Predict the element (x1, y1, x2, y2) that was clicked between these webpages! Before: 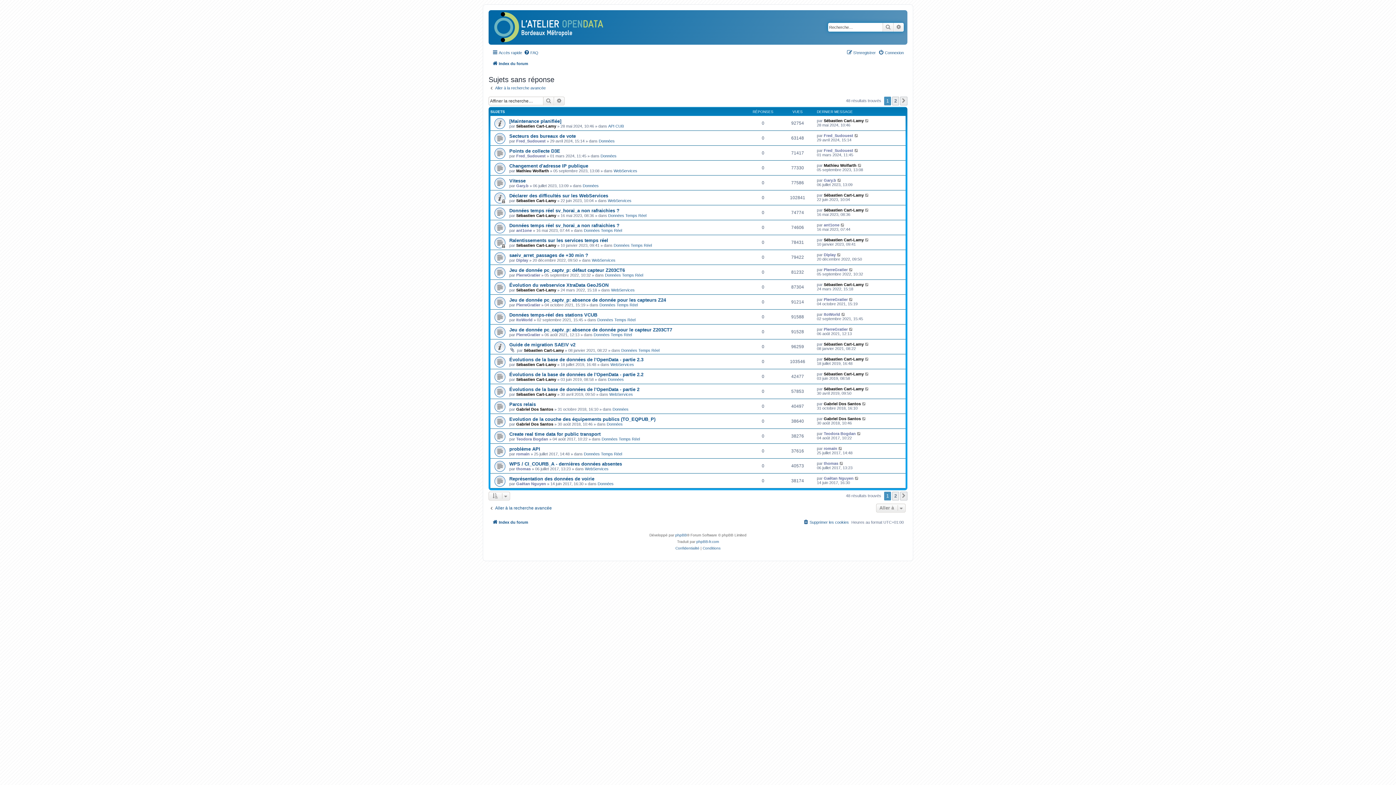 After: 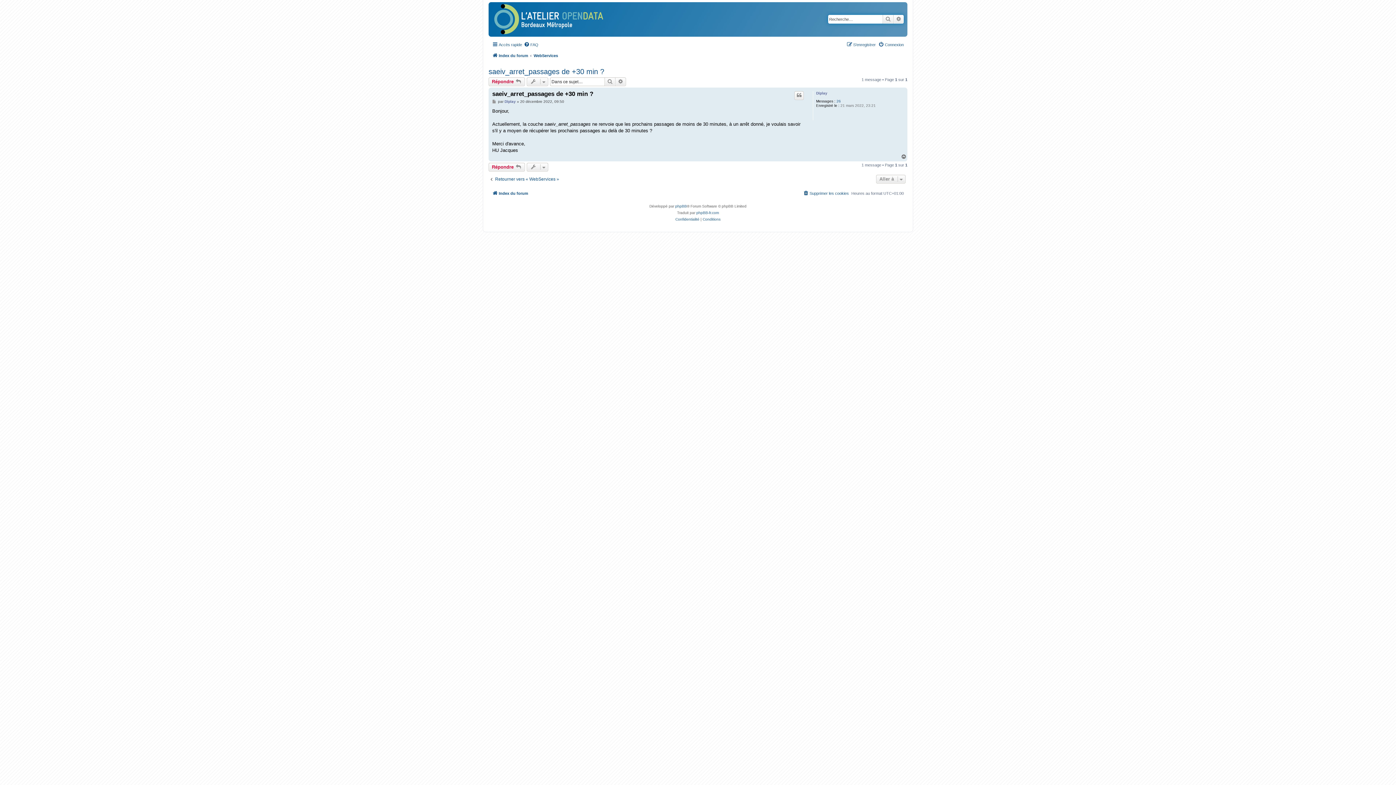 Action: bbox: (837, 252, 841, 256)